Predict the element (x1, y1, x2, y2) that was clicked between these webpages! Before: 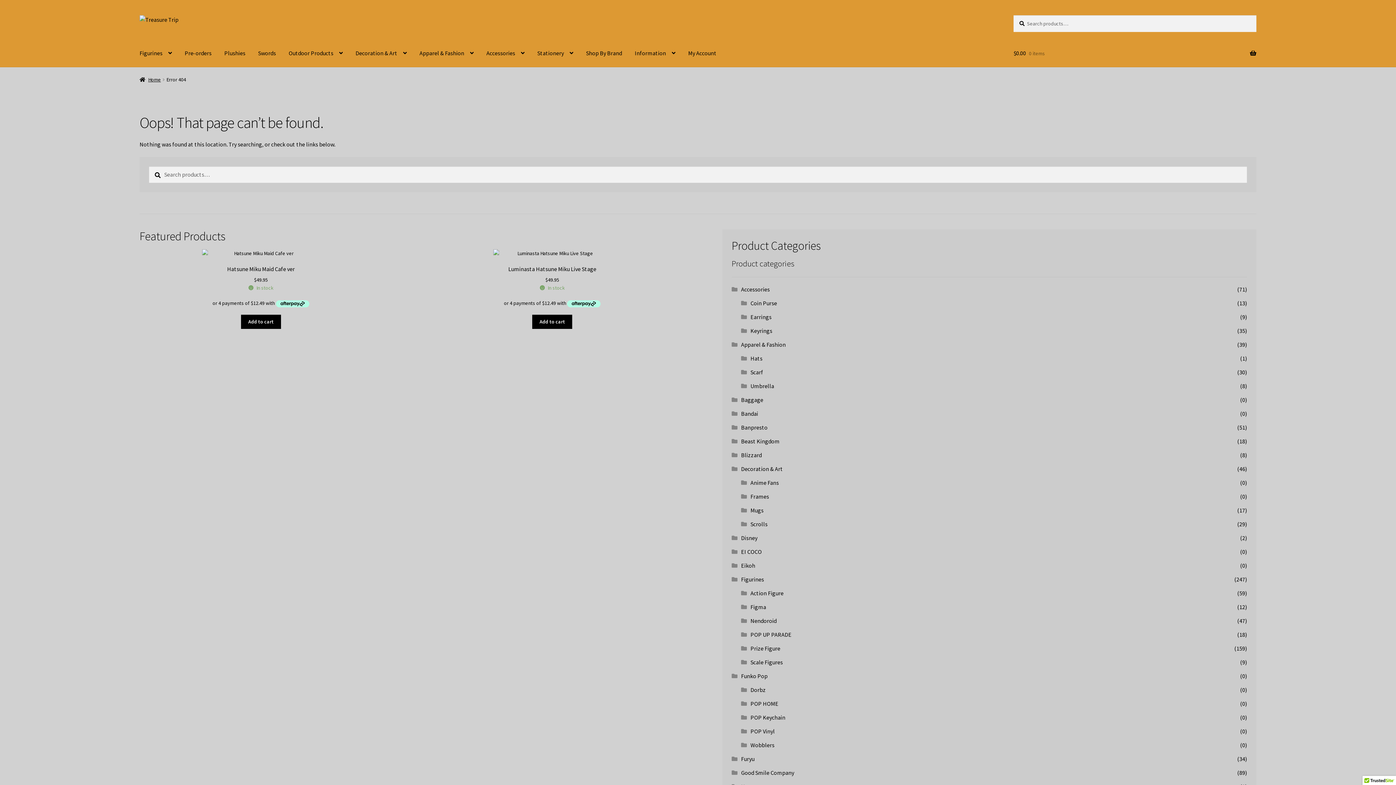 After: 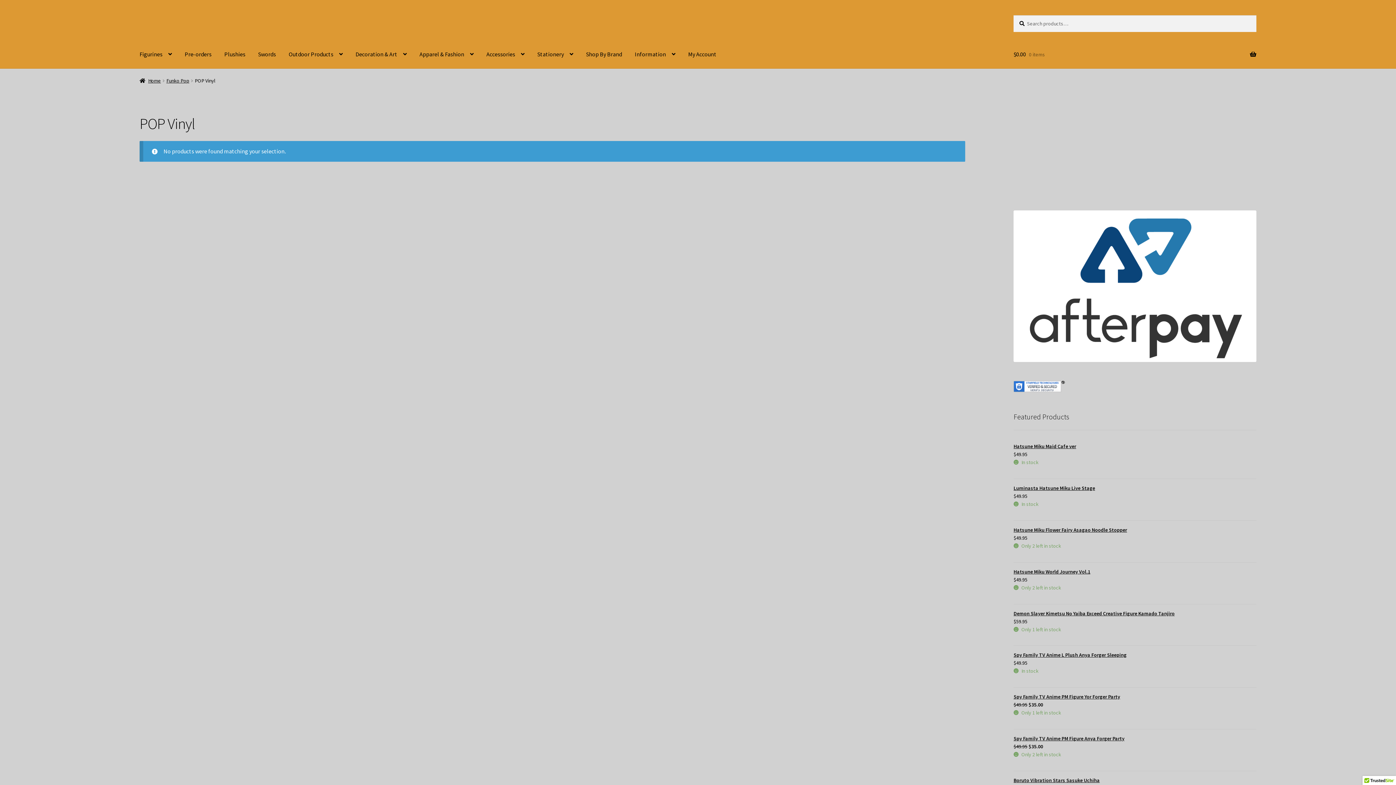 Action: label: POP Vinyl bbox: (750, 728, 775, 735)